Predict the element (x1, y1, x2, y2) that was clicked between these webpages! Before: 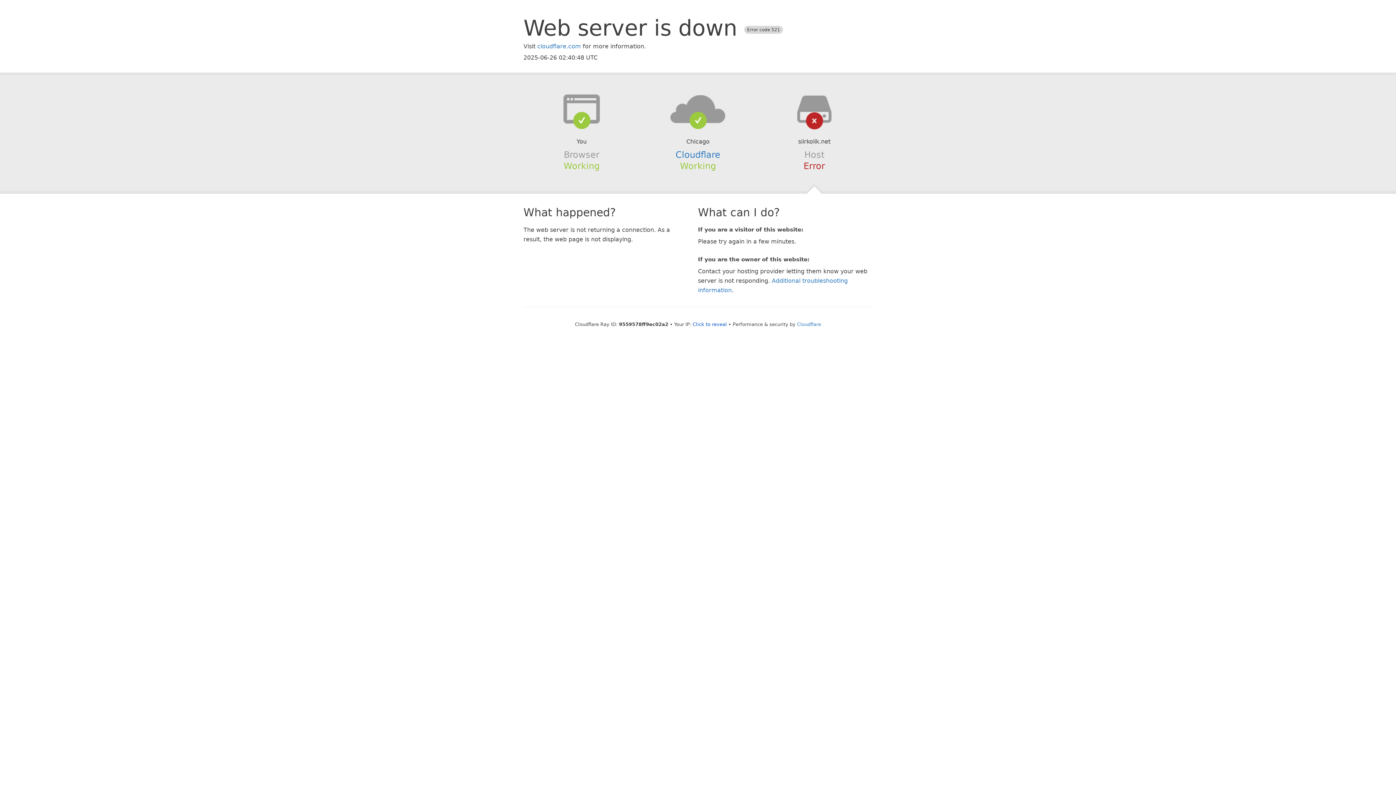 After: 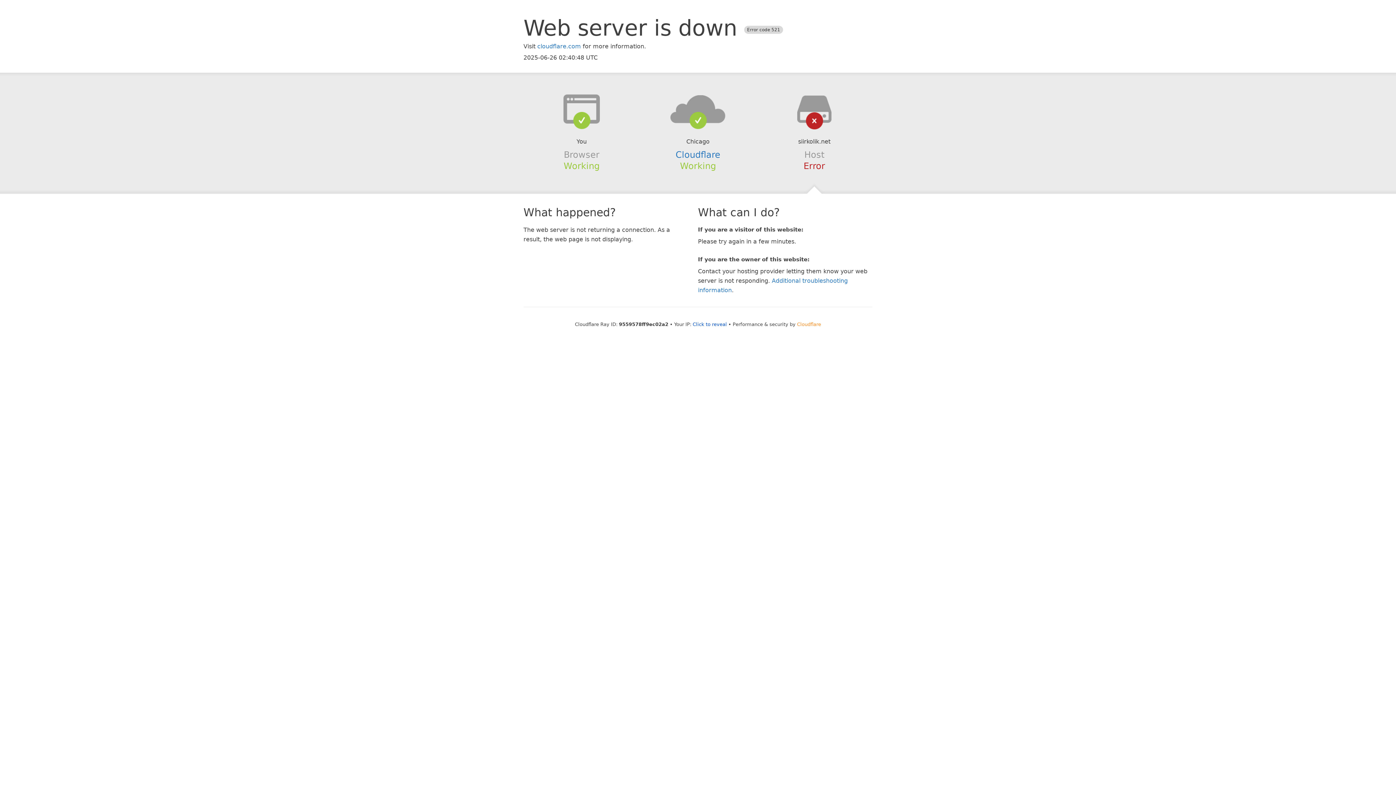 Action: bbox: (797, 321, 821, 327) label: Cloudflare